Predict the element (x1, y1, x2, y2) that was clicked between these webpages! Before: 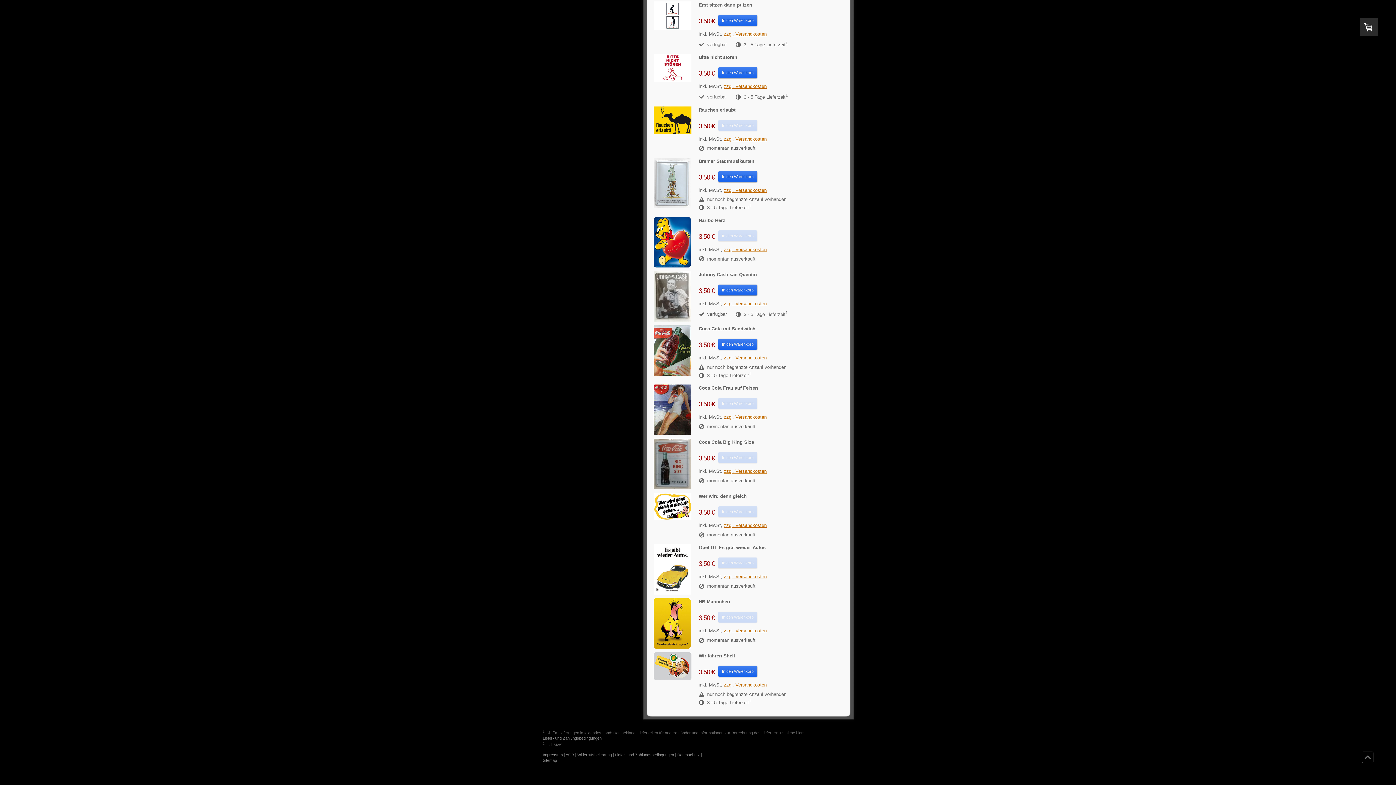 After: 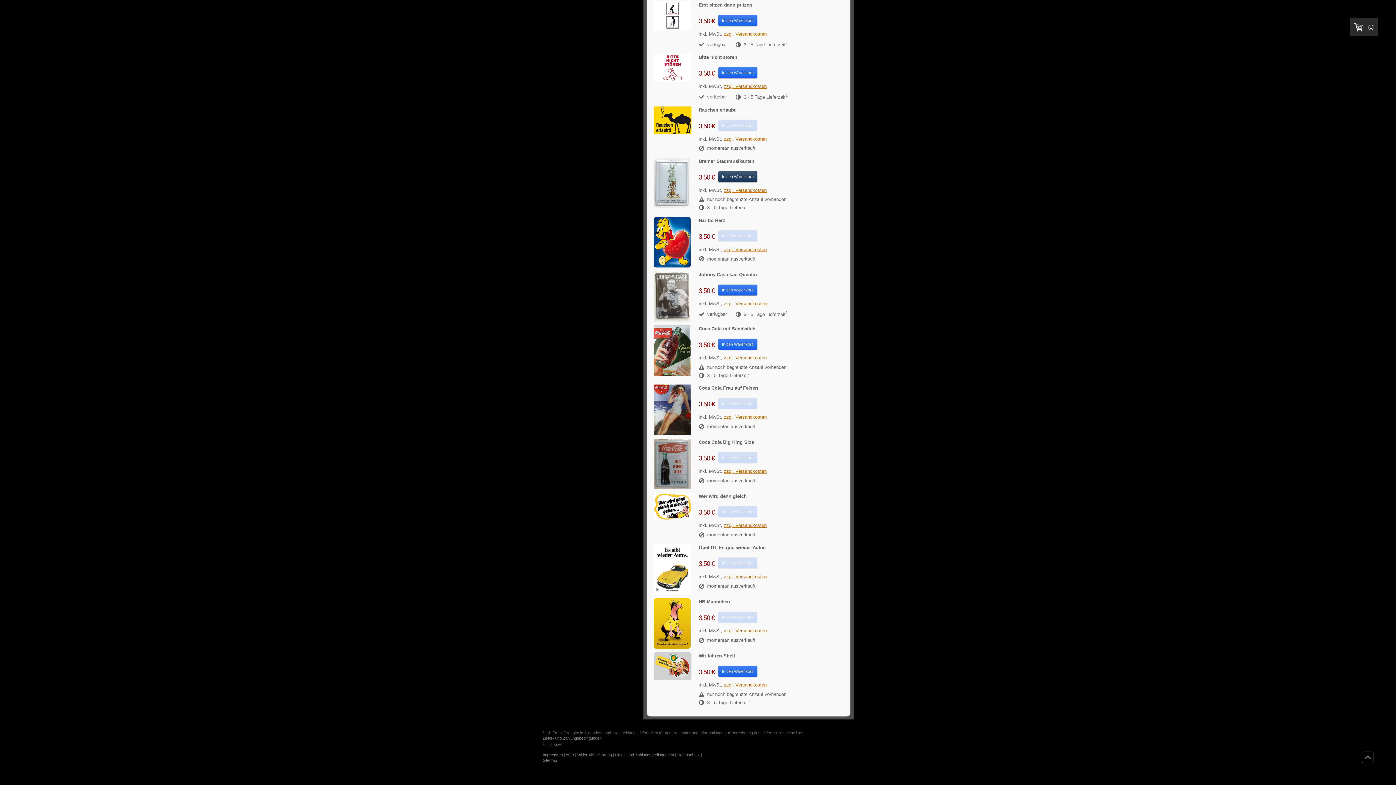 Action: label: In den Warenkorb bbox: (718, 171, 757, 182)